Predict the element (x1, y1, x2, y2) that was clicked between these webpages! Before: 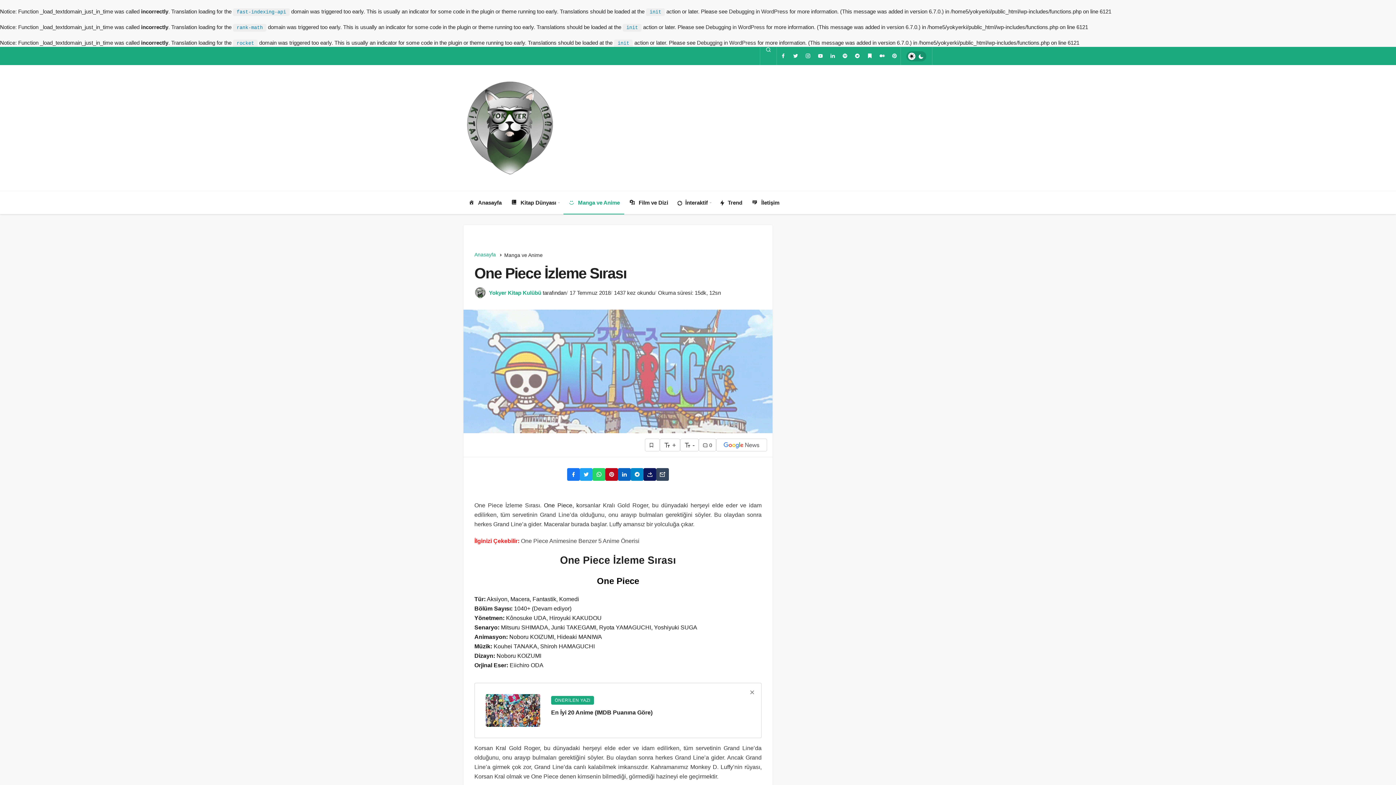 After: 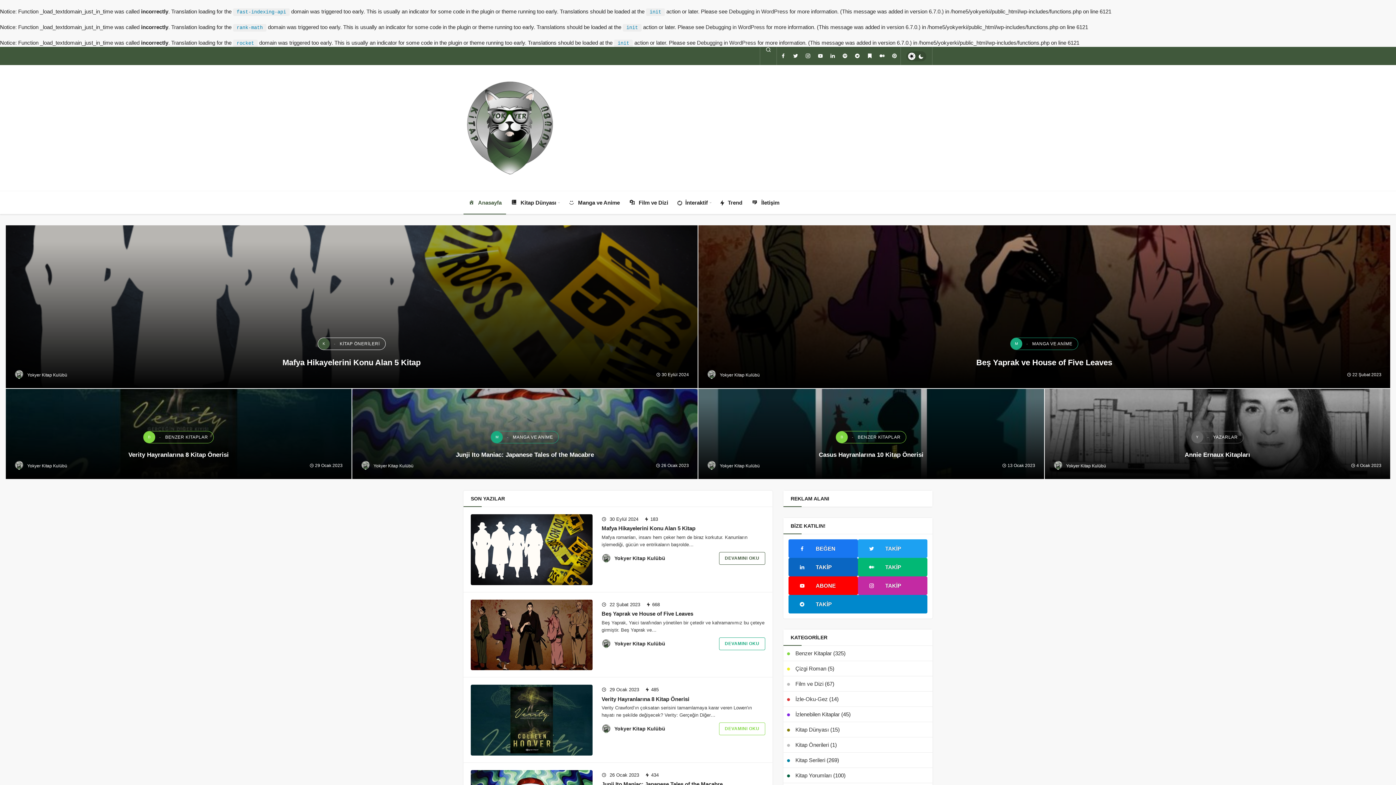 Action: bbox: (463, 81, 556, 174)